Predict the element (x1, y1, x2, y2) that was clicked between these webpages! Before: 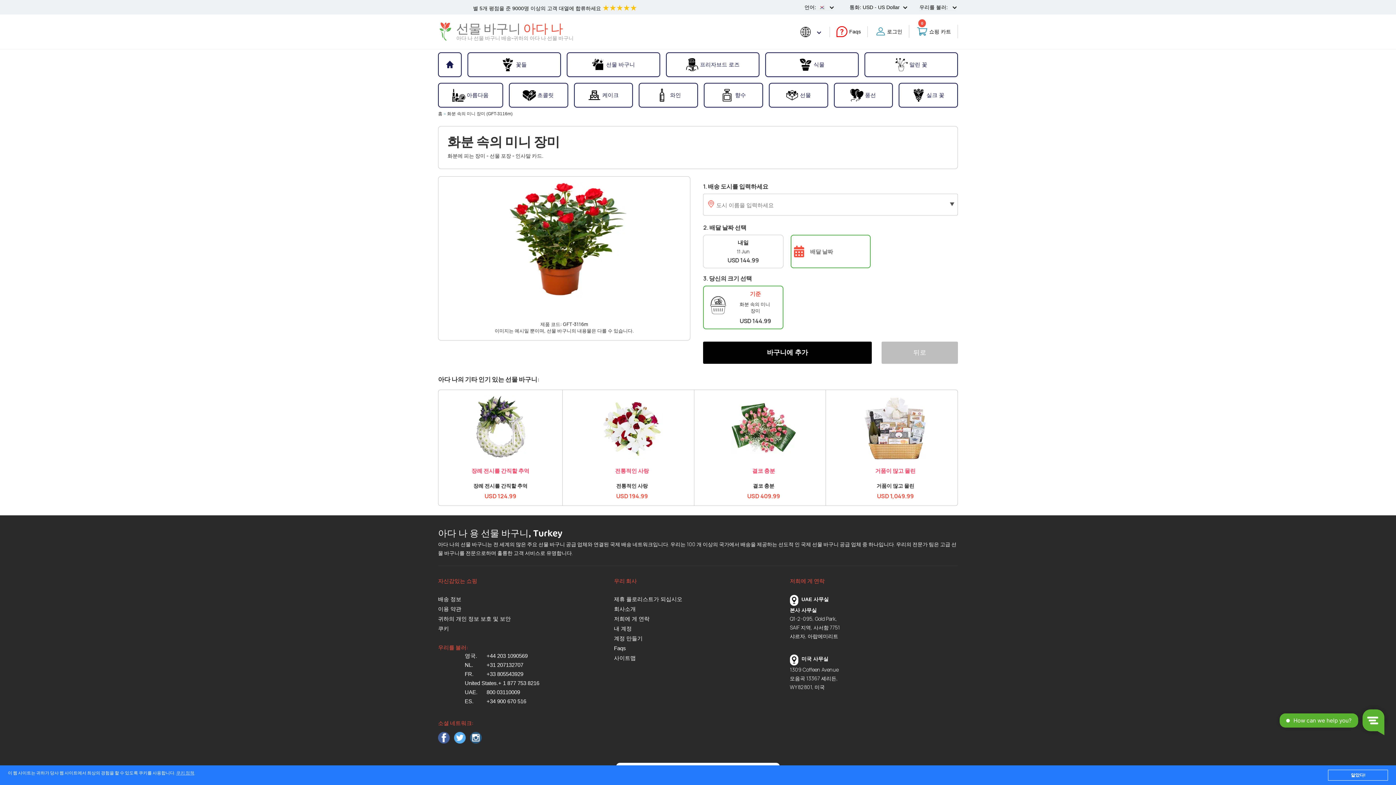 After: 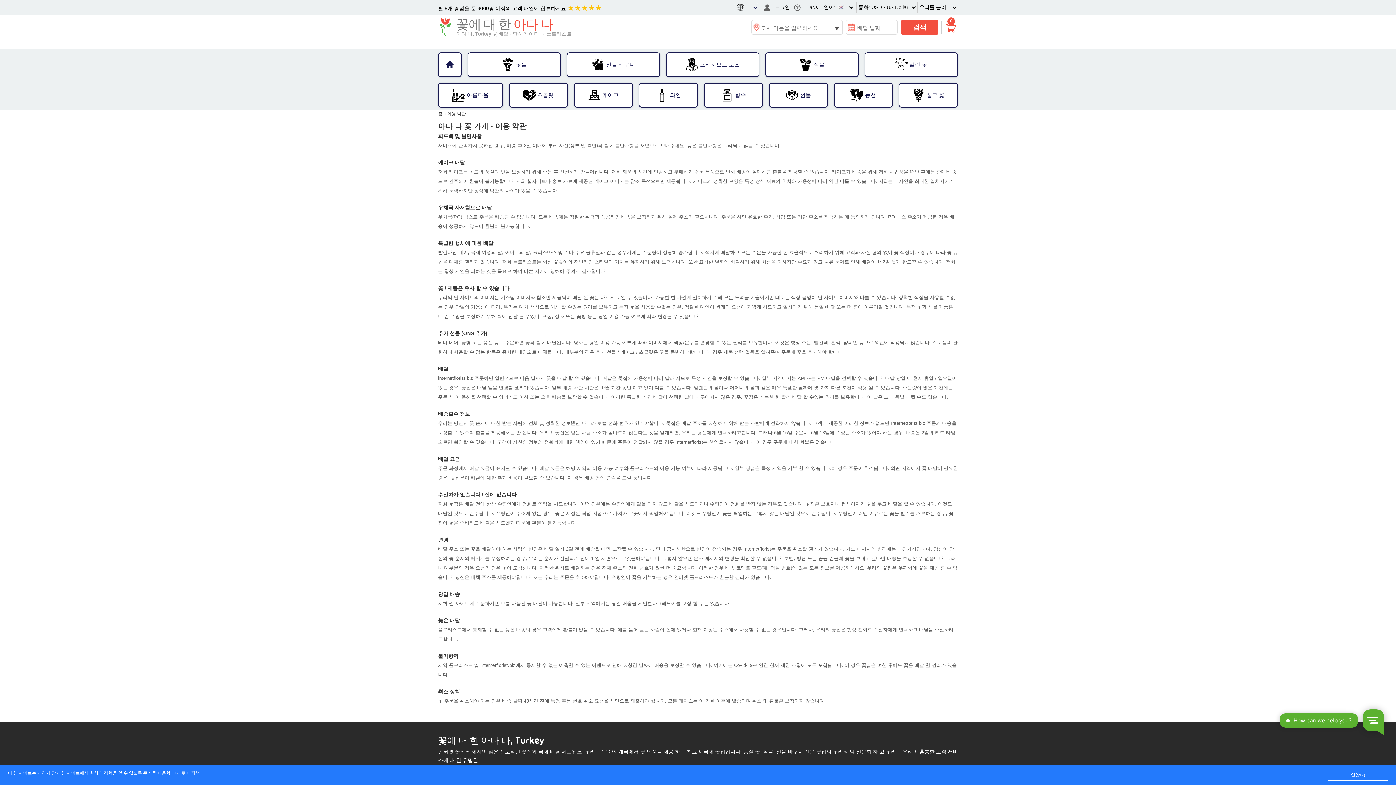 Action: label: 이용 약관 bbox: (438, 605, 598, 614)